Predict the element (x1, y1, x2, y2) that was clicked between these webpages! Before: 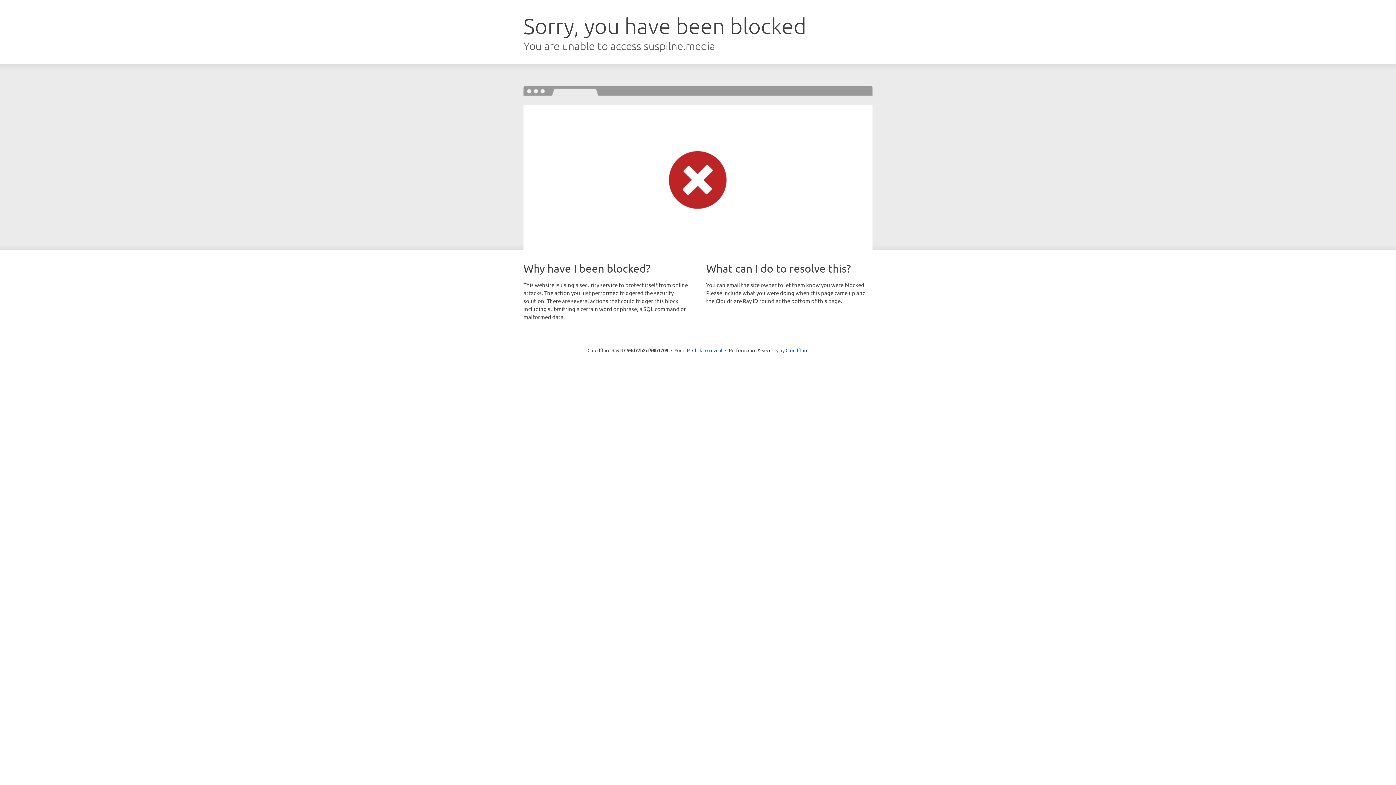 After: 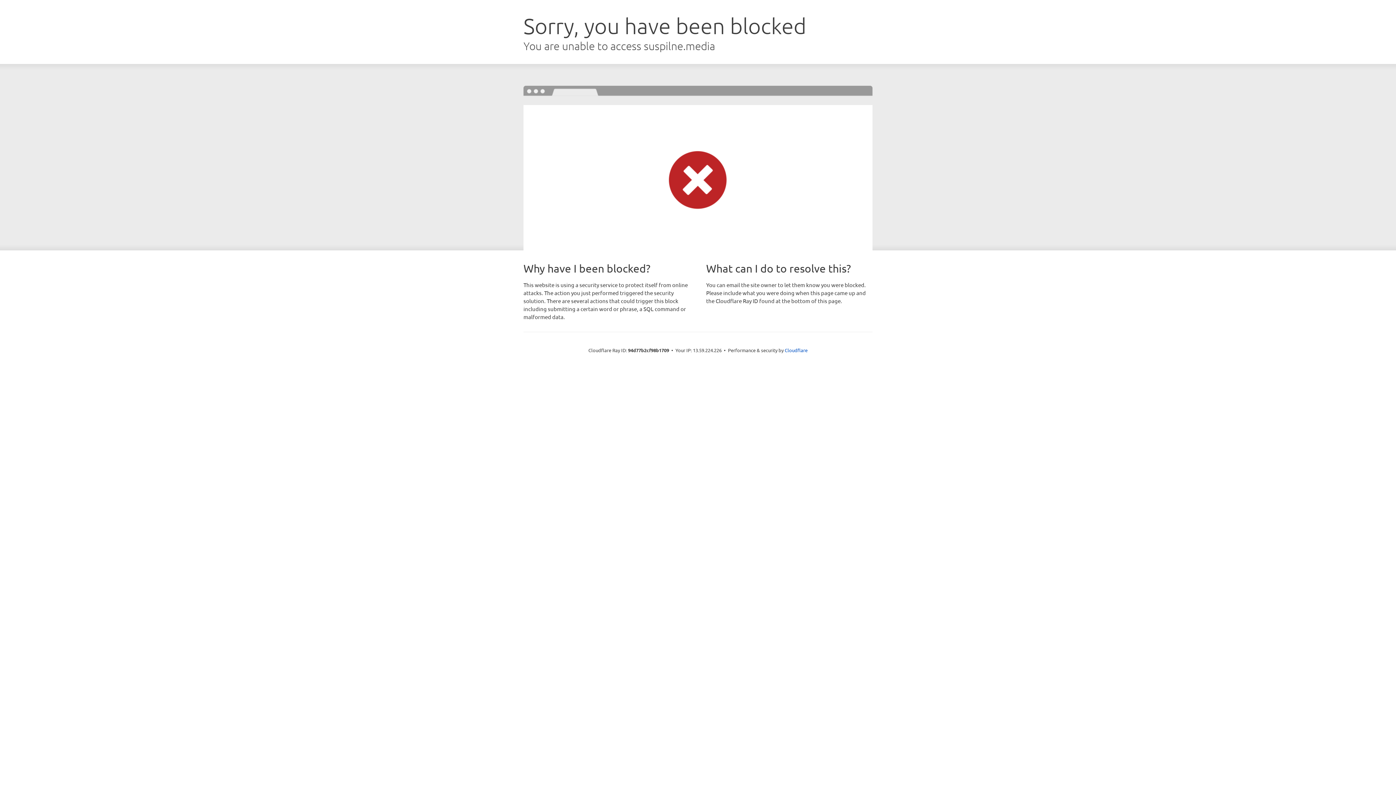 Action: label: Click to reveal bbox: (692, 346, 722, 353)